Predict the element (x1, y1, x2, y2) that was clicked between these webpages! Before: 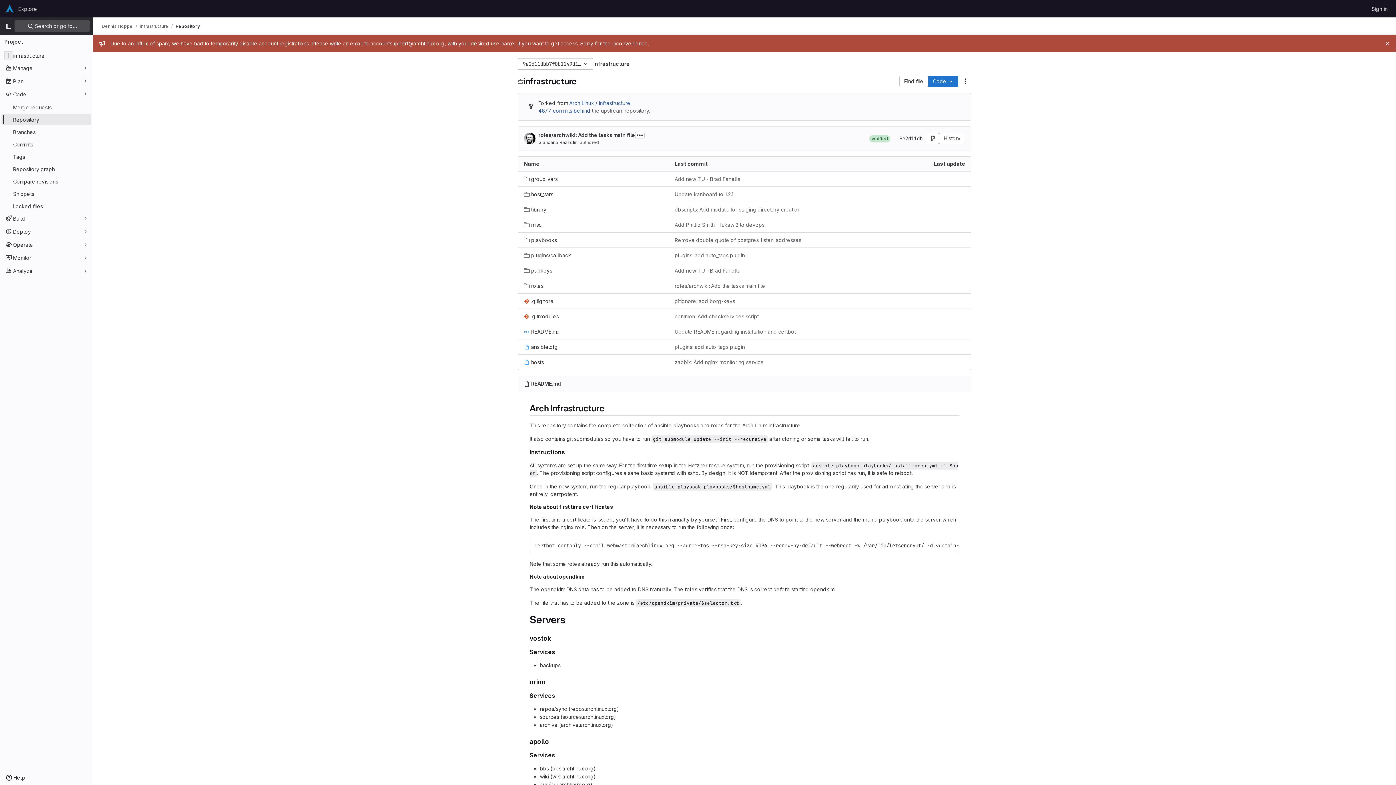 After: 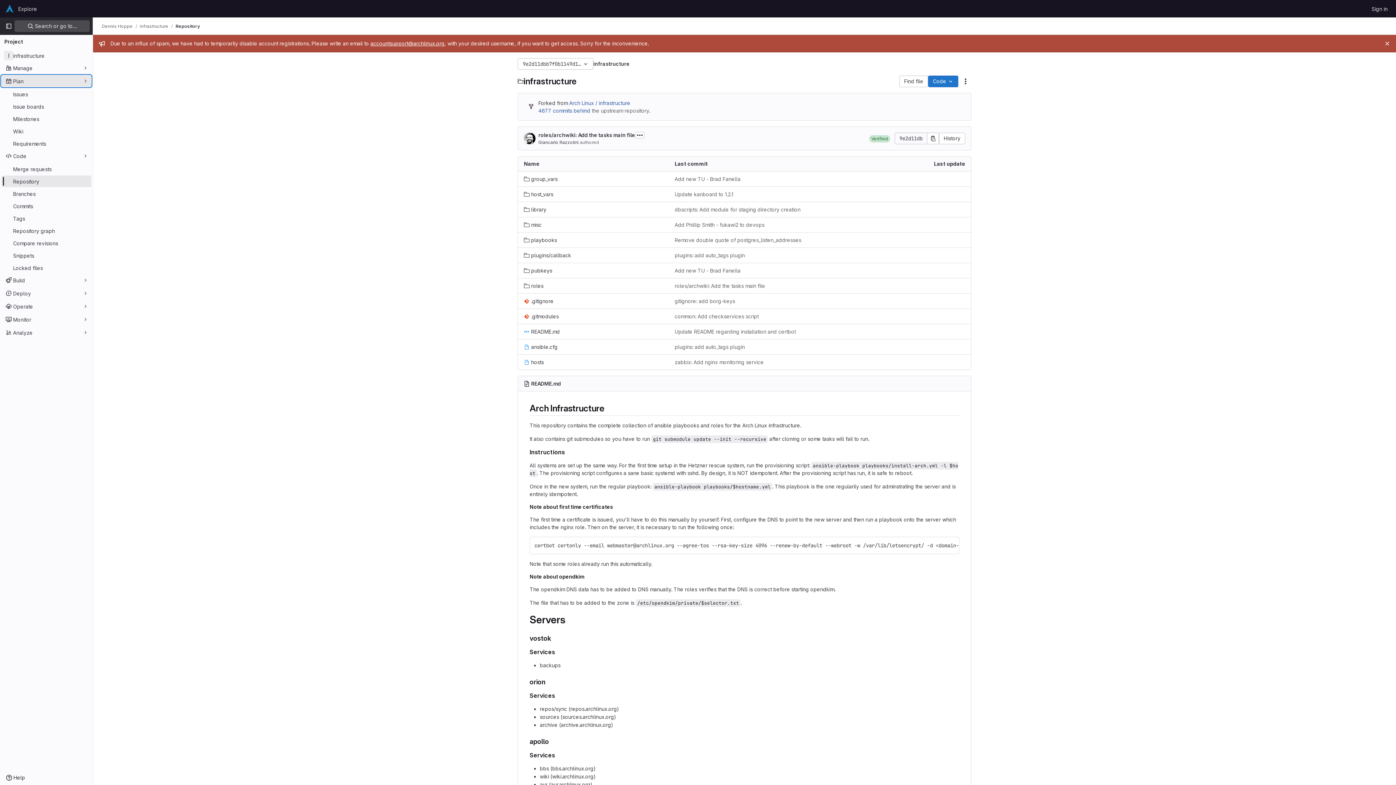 Action: label: Plan bbox: (1, 75, 91, 86)